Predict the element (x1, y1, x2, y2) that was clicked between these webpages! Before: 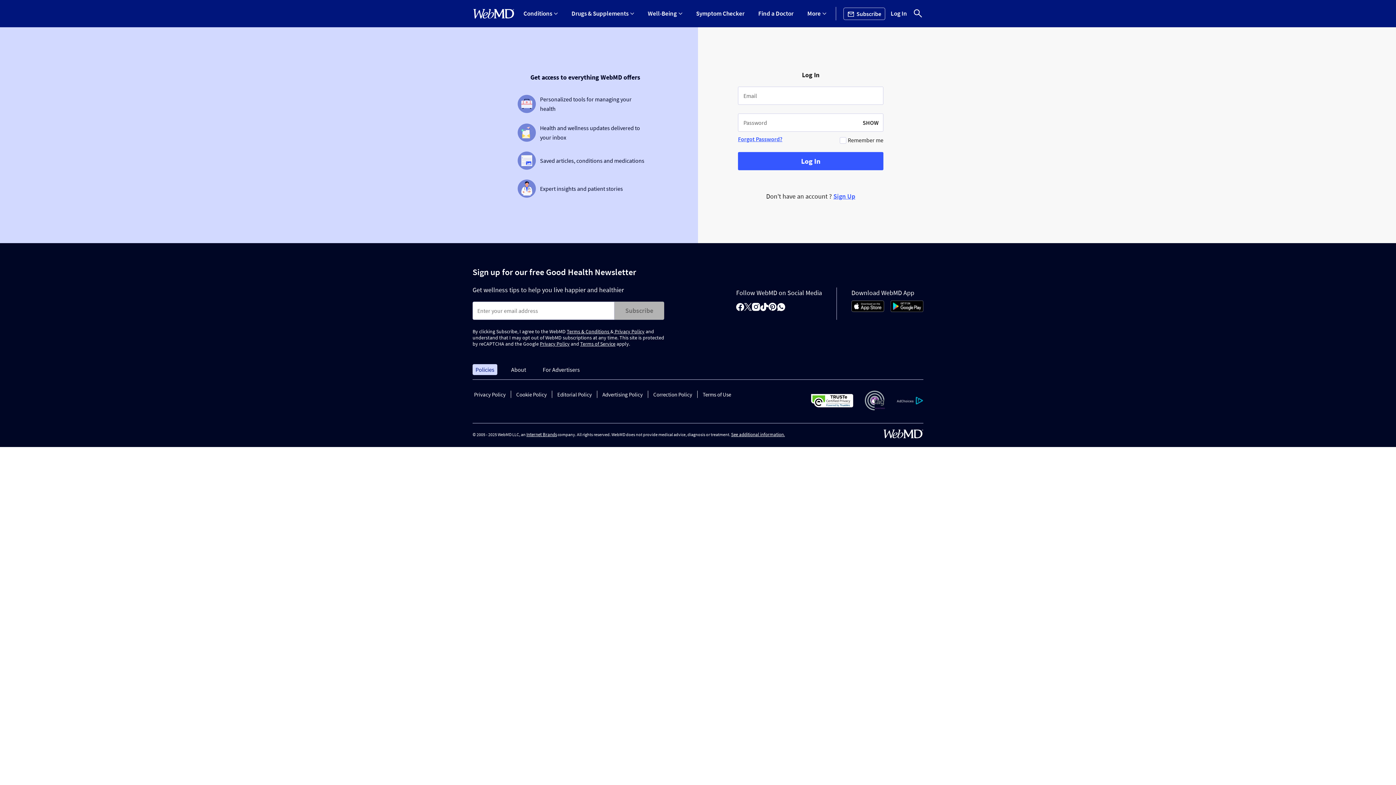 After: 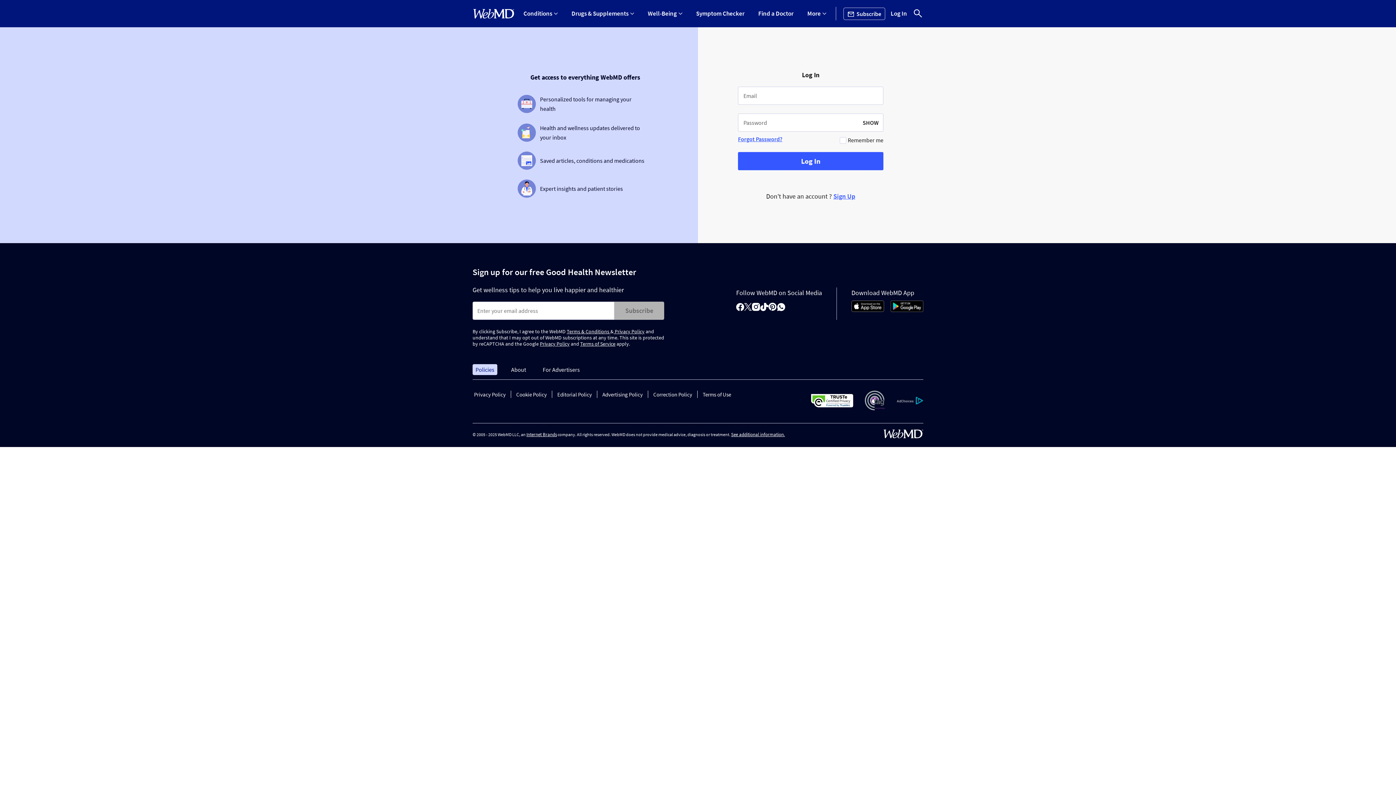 Action: bbox: (526, 431, 557, 437) label: Internet Brands